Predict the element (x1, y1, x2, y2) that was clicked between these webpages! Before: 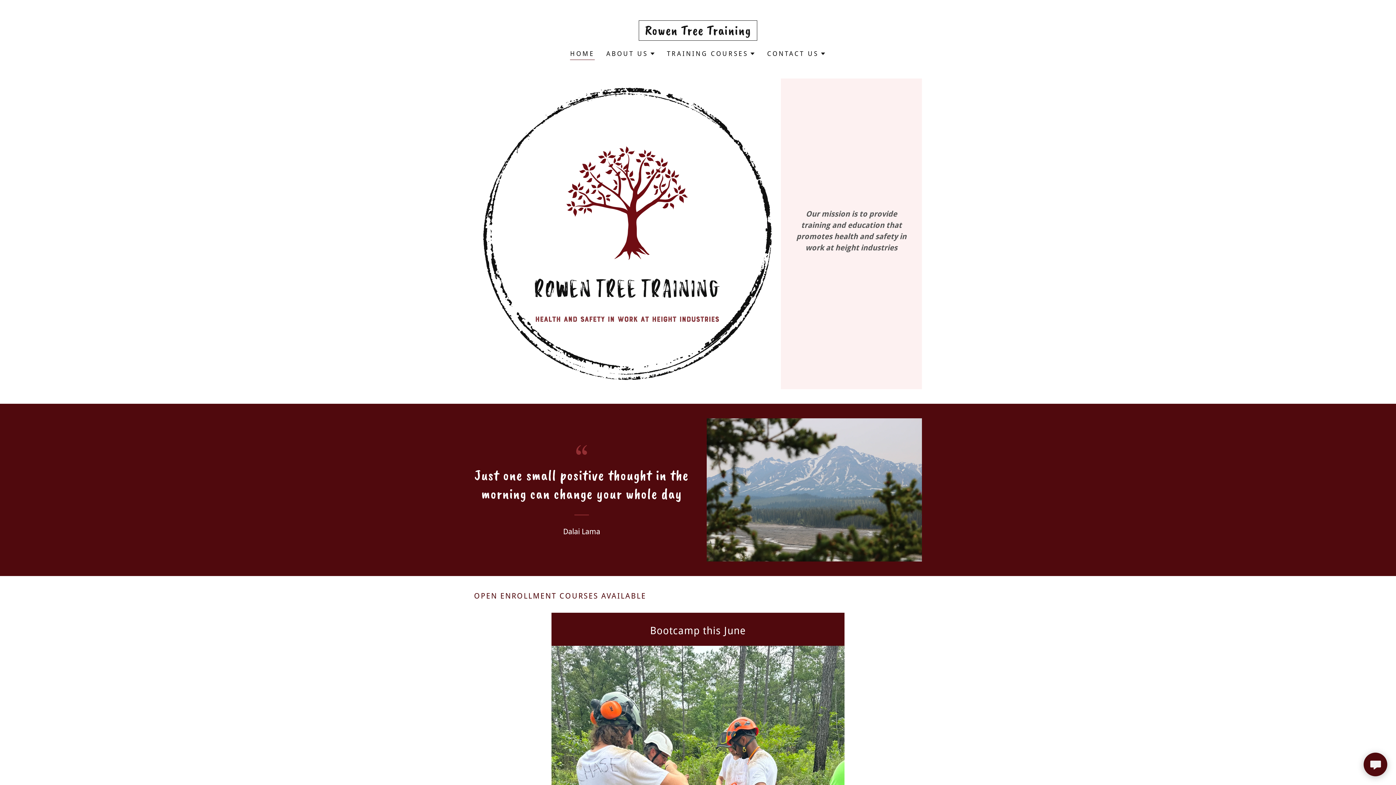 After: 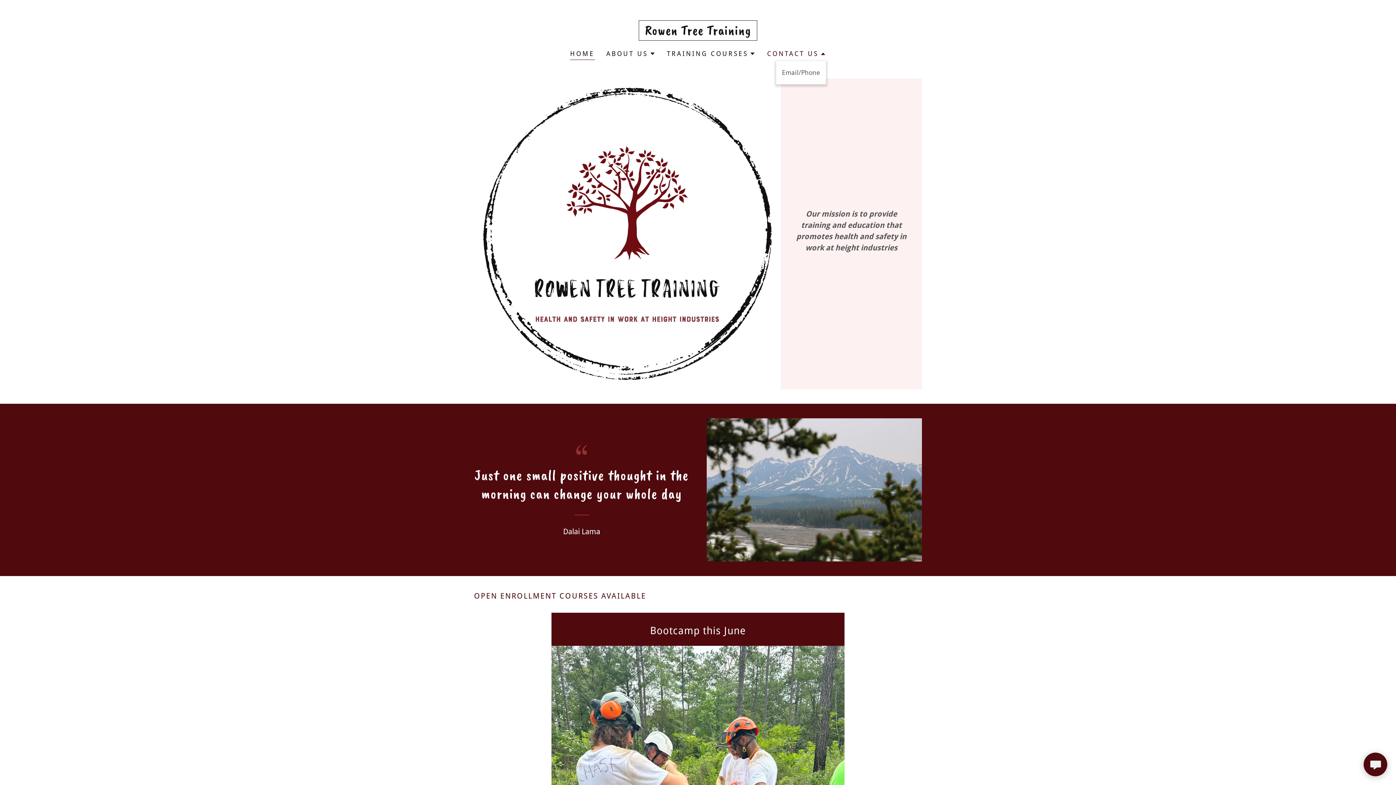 Action: label: CONTACT US bbox: (767, 49, 826, 58)